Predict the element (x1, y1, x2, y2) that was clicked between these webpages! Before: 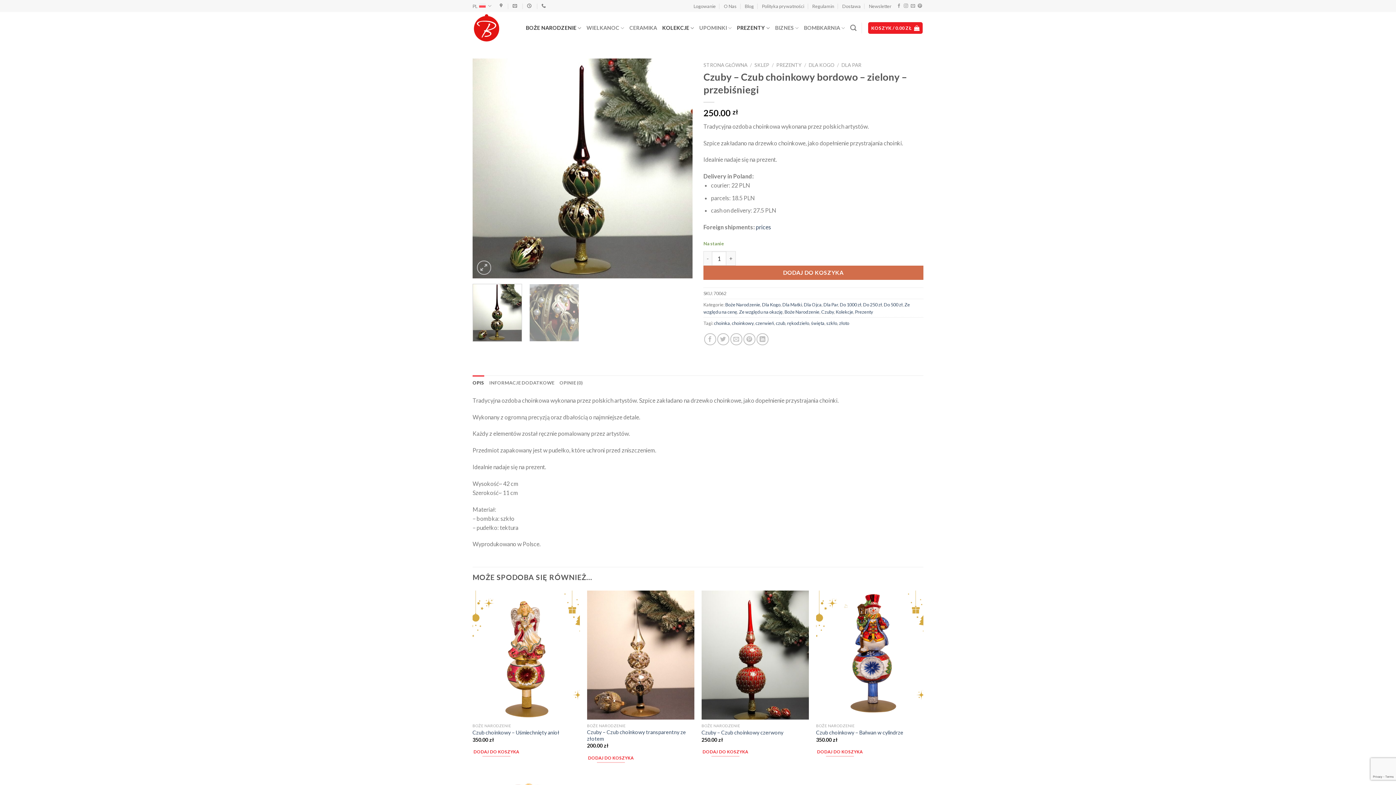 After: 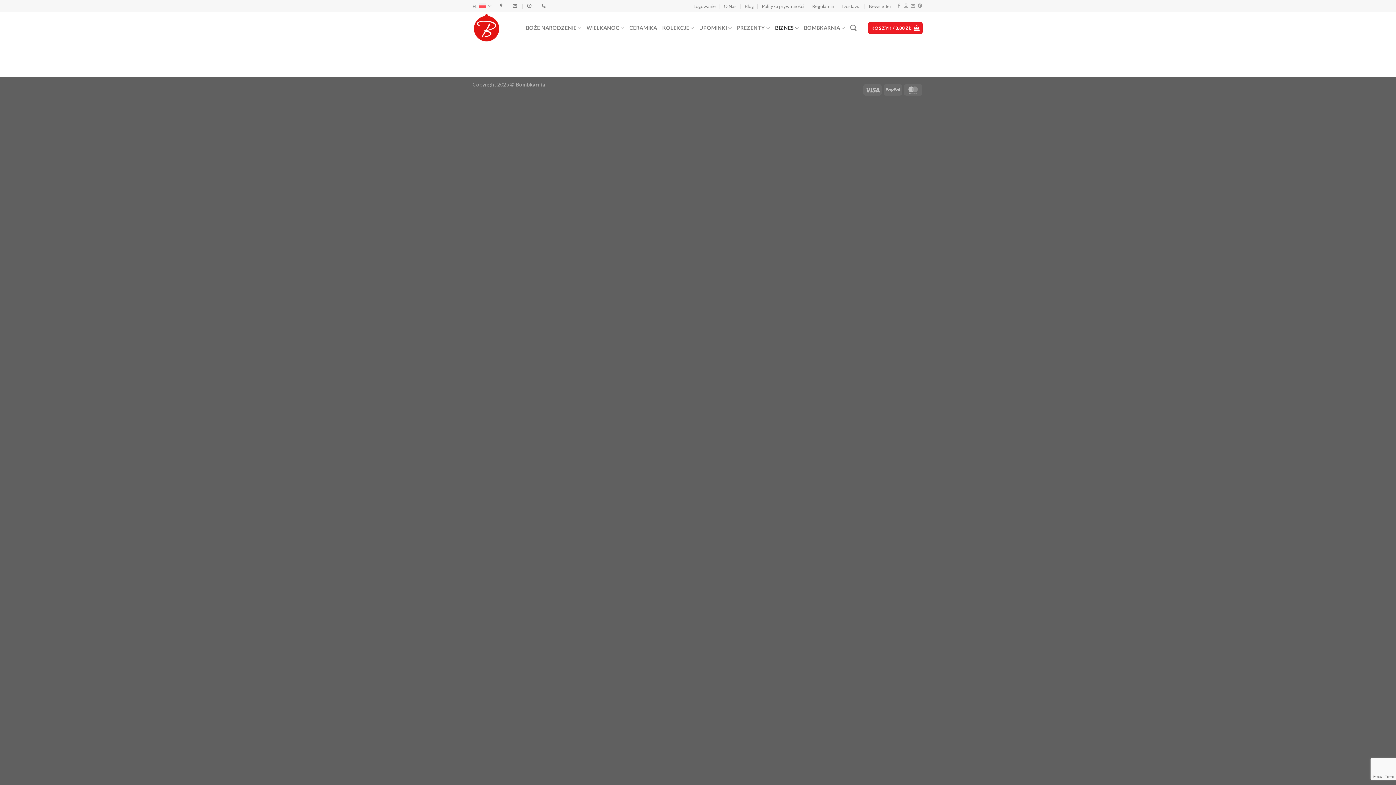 Action: label: BIZNES bbox: (775, 20, 799, 35)